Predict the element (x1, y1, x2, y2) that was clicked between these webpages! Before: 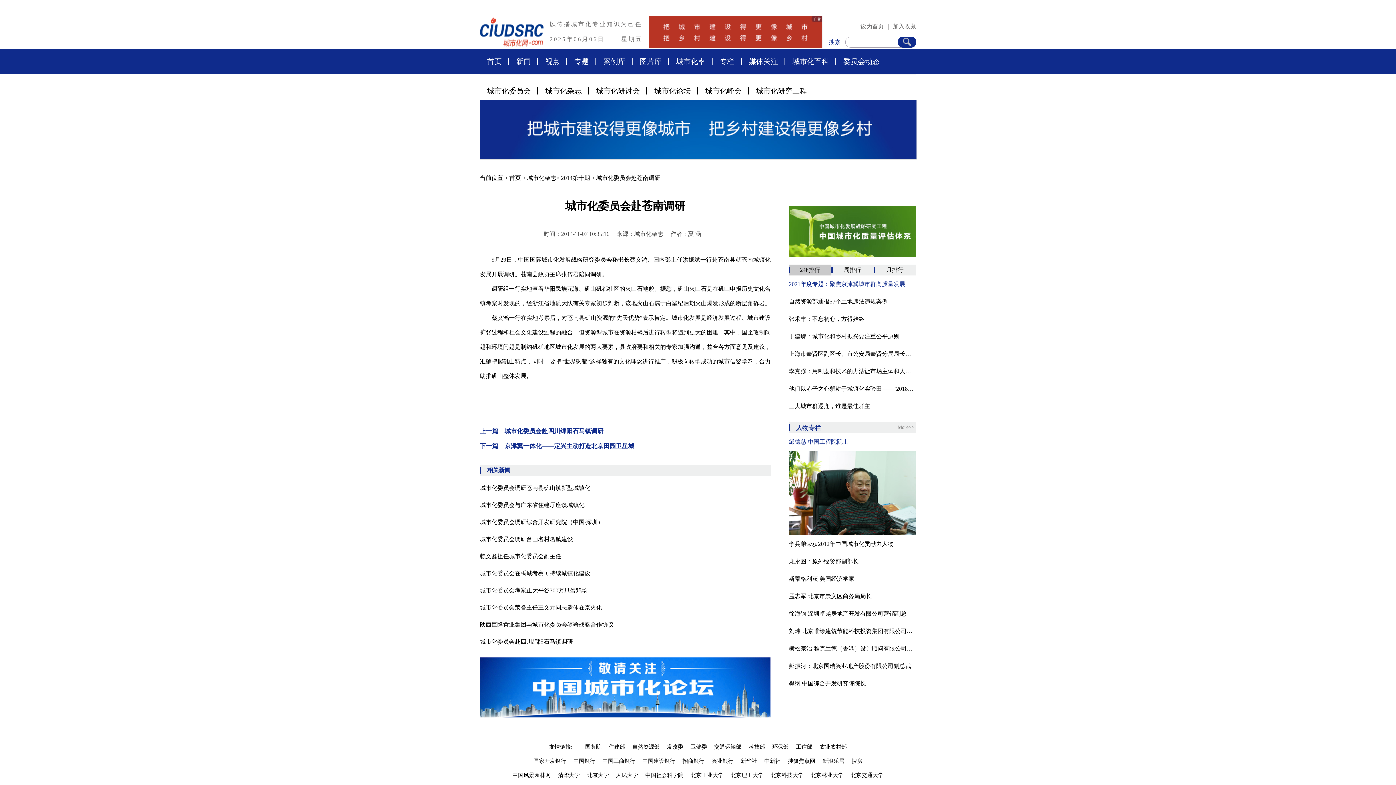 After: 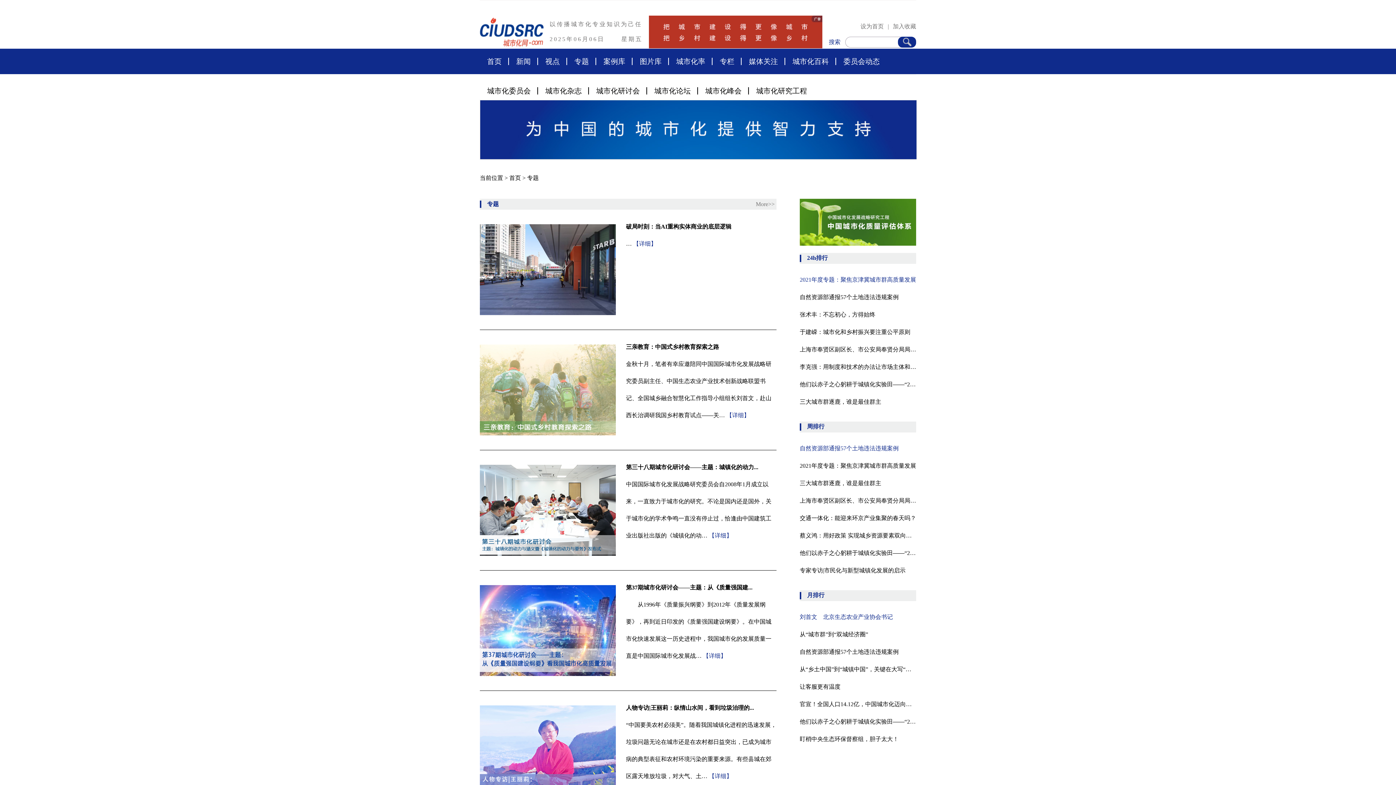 Action: label: 专题 bbox: (567, 56, 596, 66)